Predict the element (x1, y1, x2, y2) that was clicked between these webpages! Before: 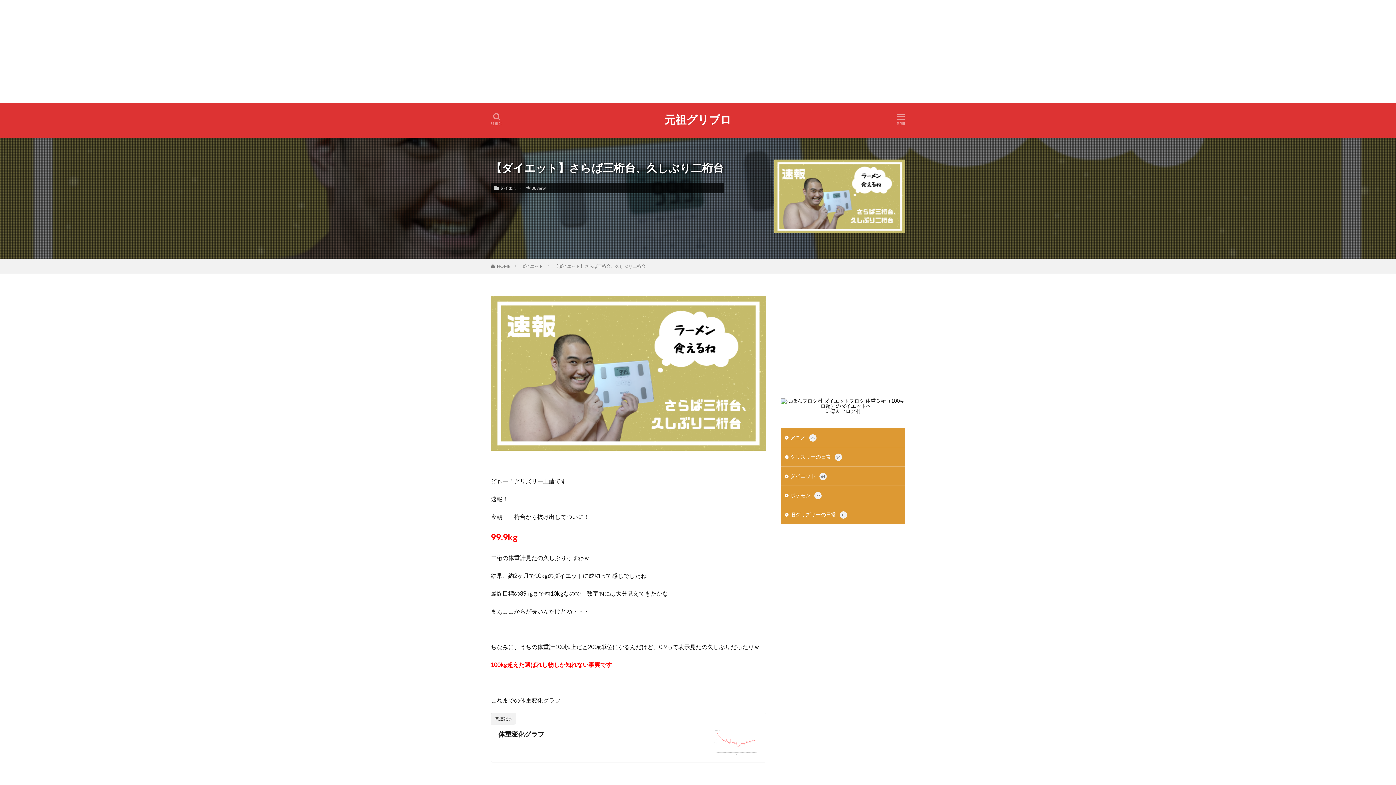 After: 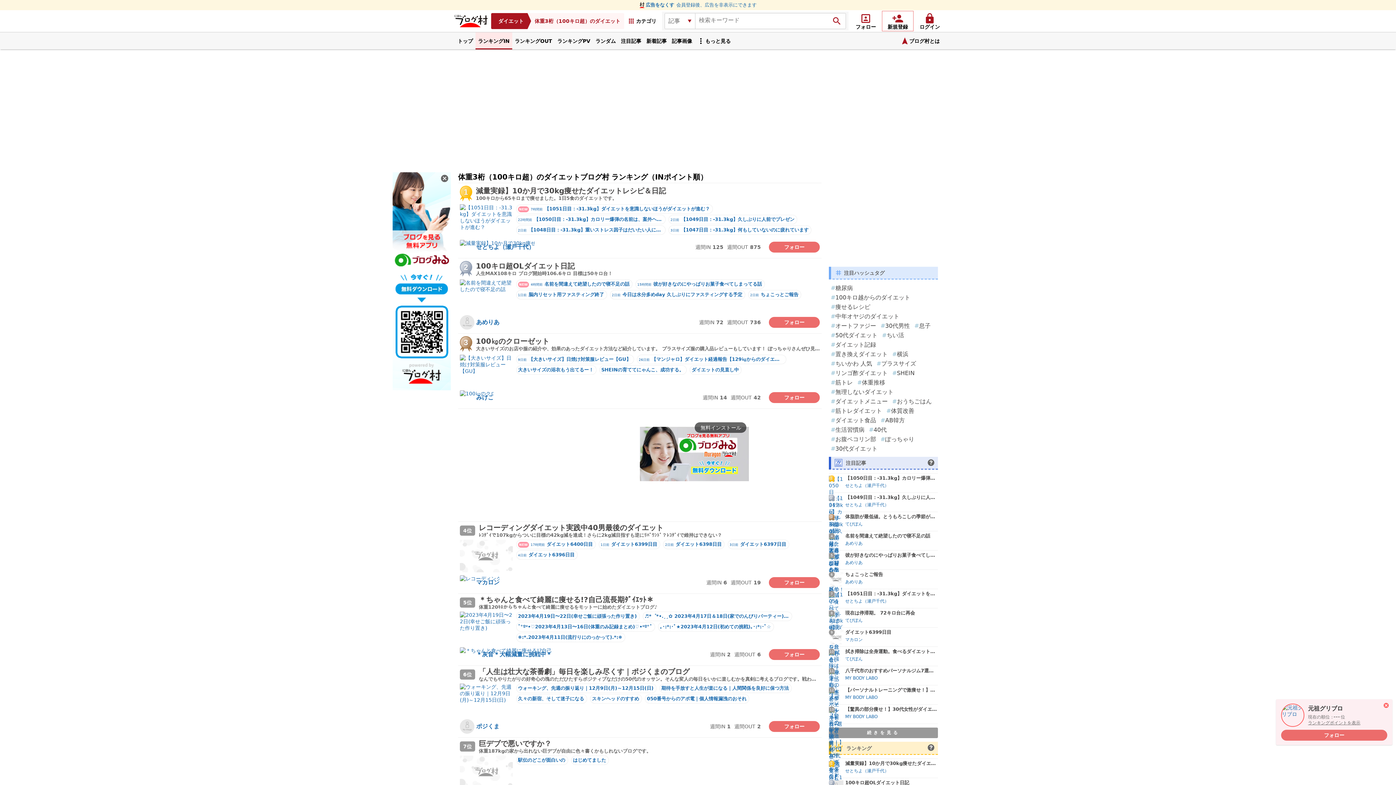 Action: bbox: (825, 407, 861, 414) label: にほんブログ村